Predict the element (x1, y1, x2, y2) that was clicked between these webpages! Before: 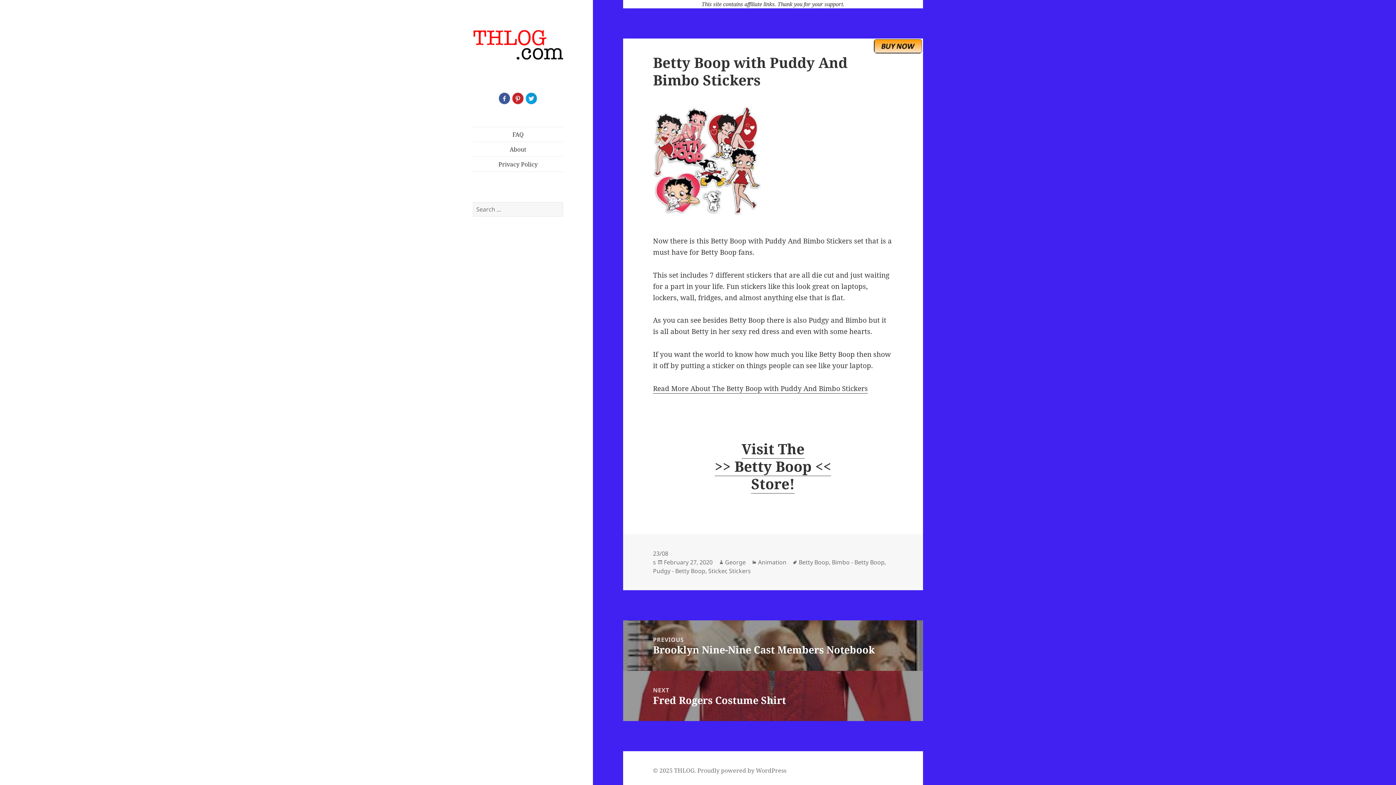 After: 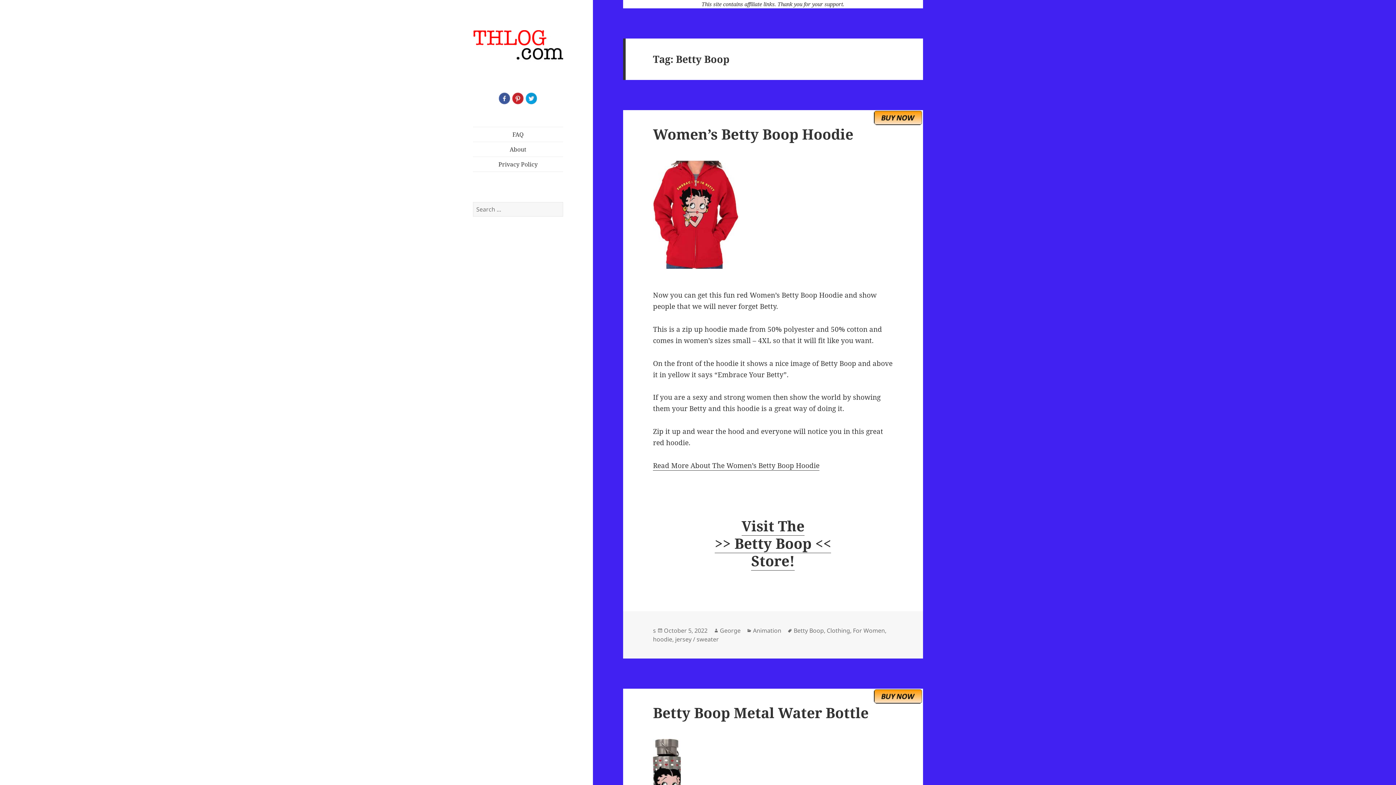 Action: bbox: (798, 558, 829, 566) label: Betty Boop